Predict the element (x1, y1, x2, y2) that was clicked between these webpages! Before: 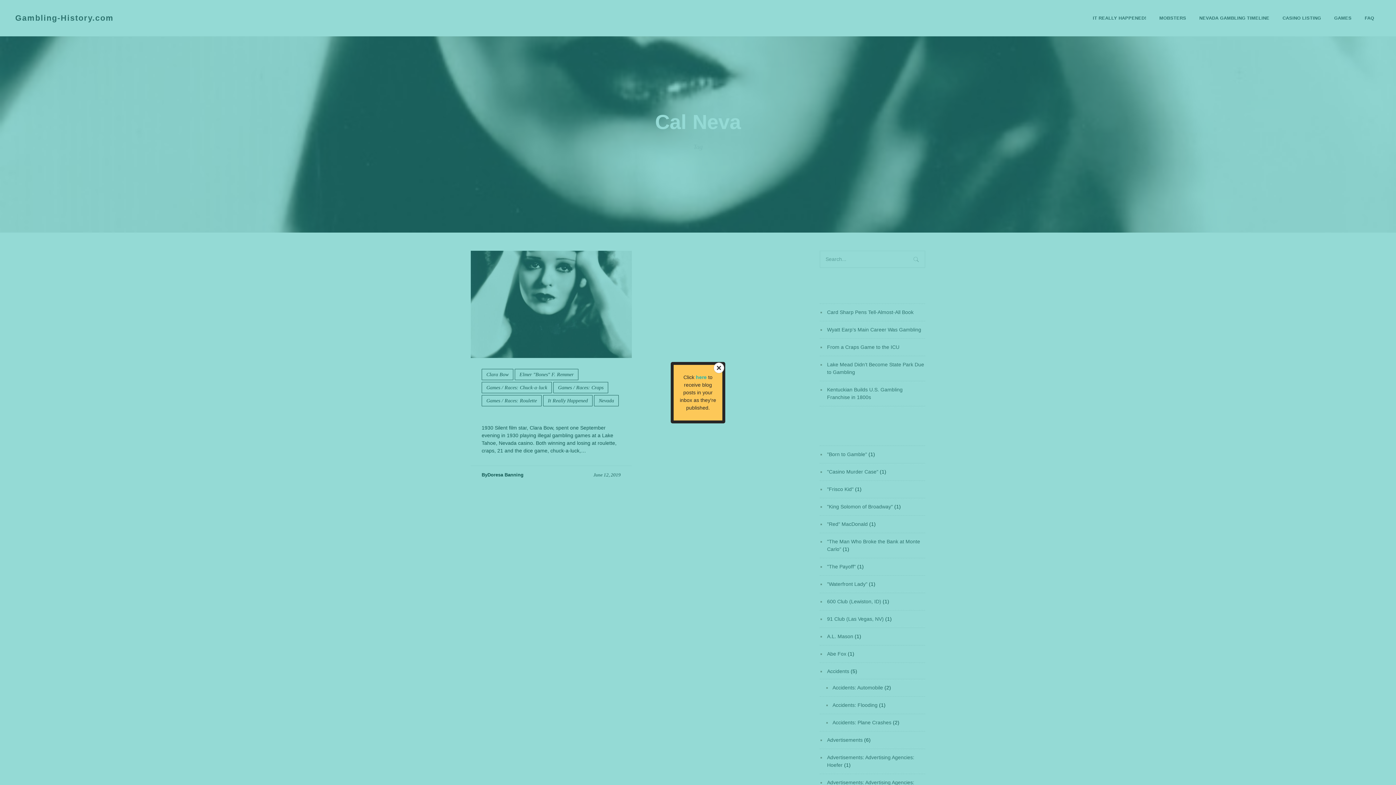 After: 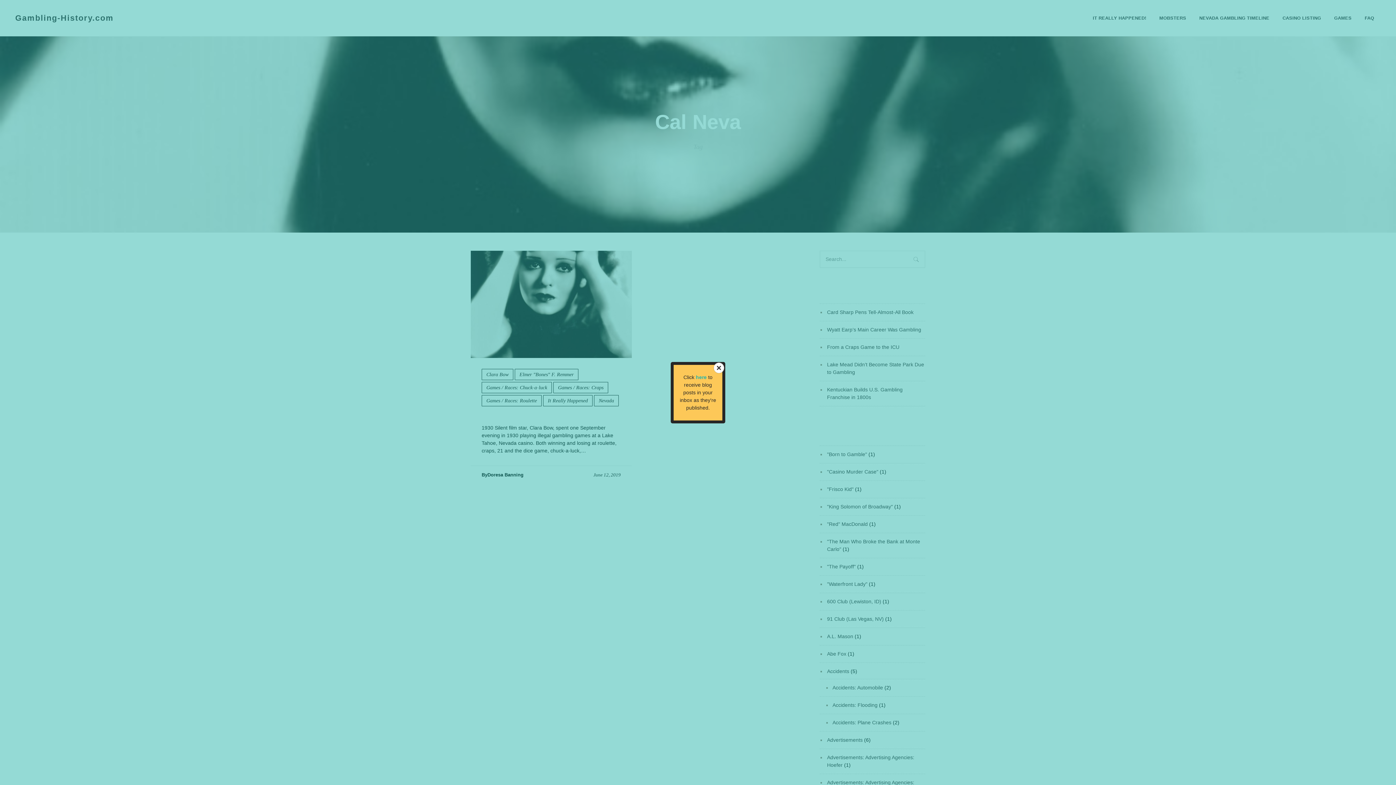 Action: bbox: (696, 374, 706, 380) label: here